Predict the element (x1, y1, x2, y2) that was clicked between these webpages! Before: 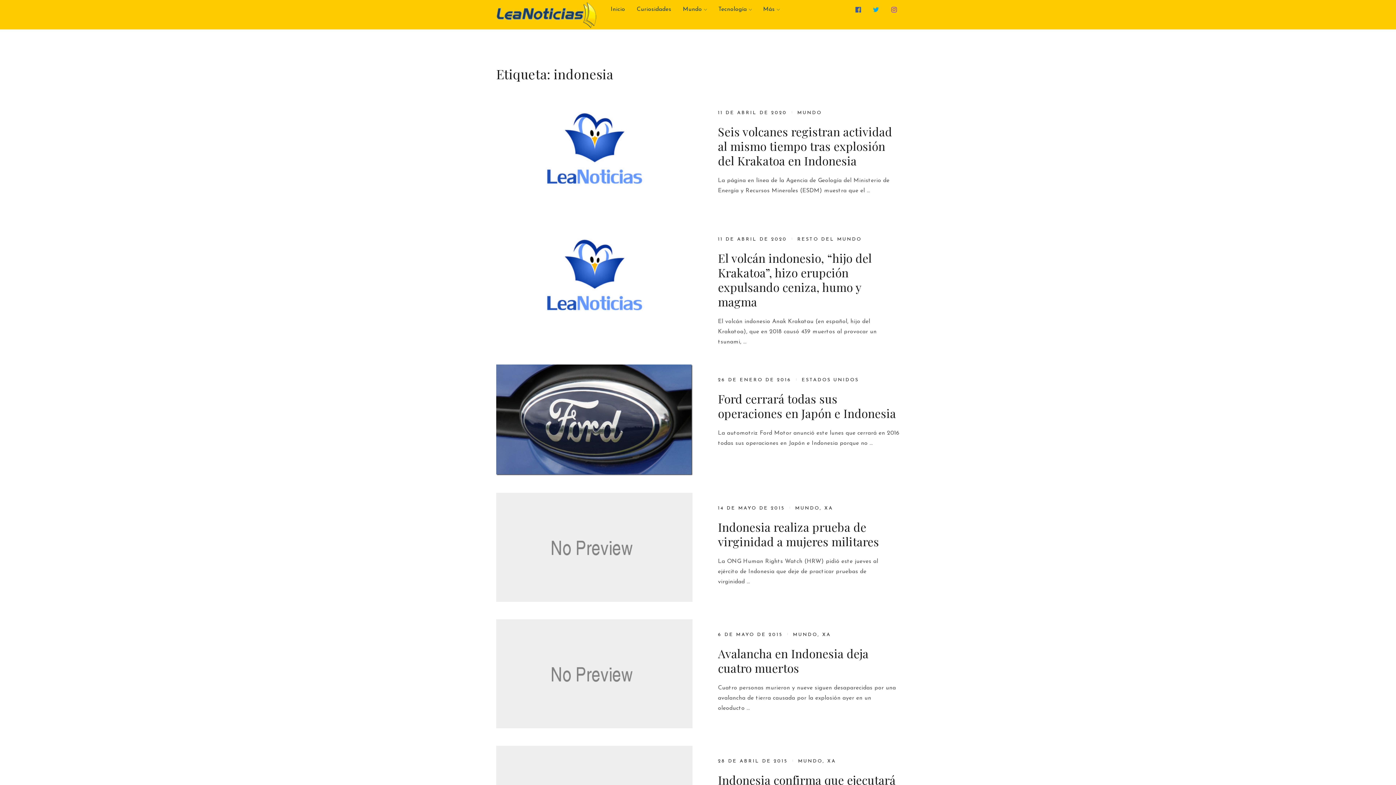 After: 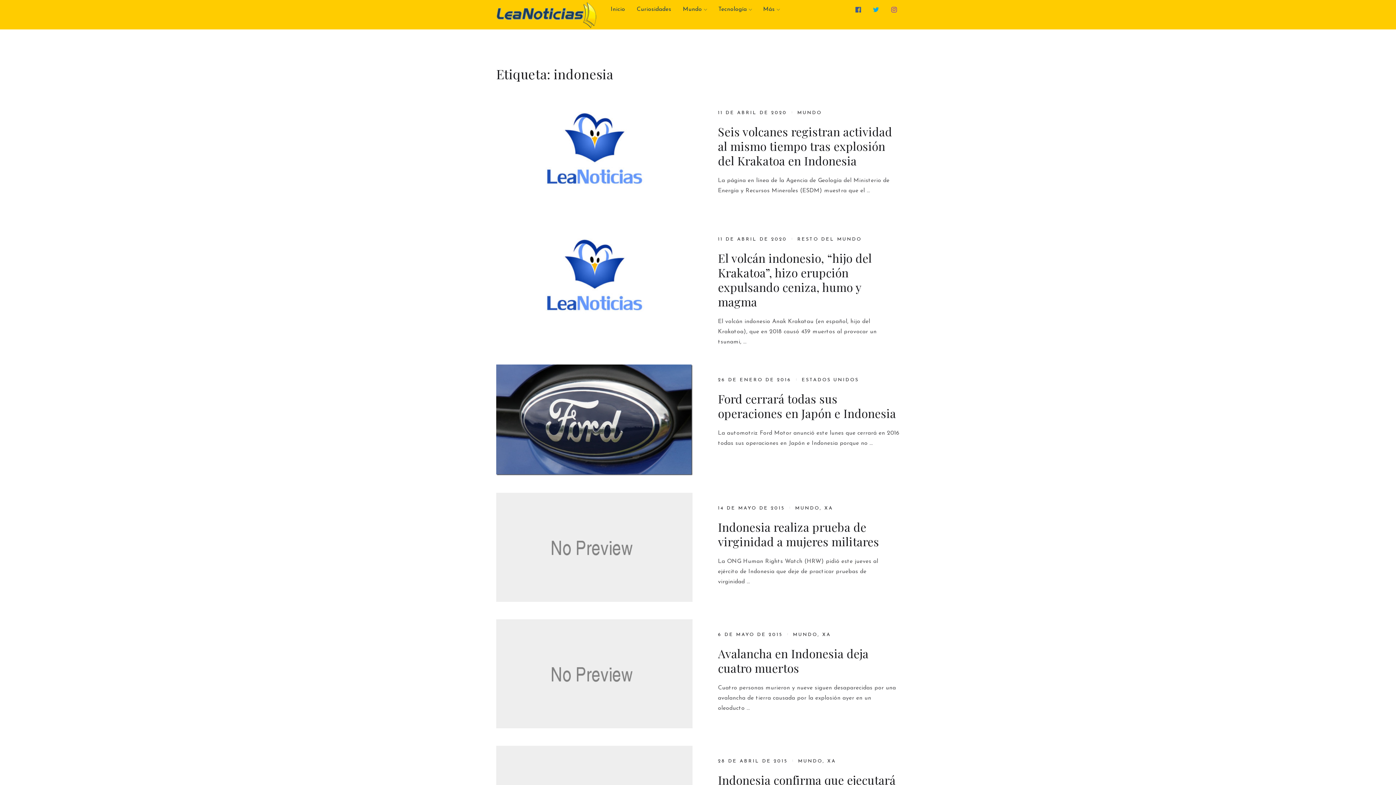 Action: bbox: (891, 6, 900, 13)